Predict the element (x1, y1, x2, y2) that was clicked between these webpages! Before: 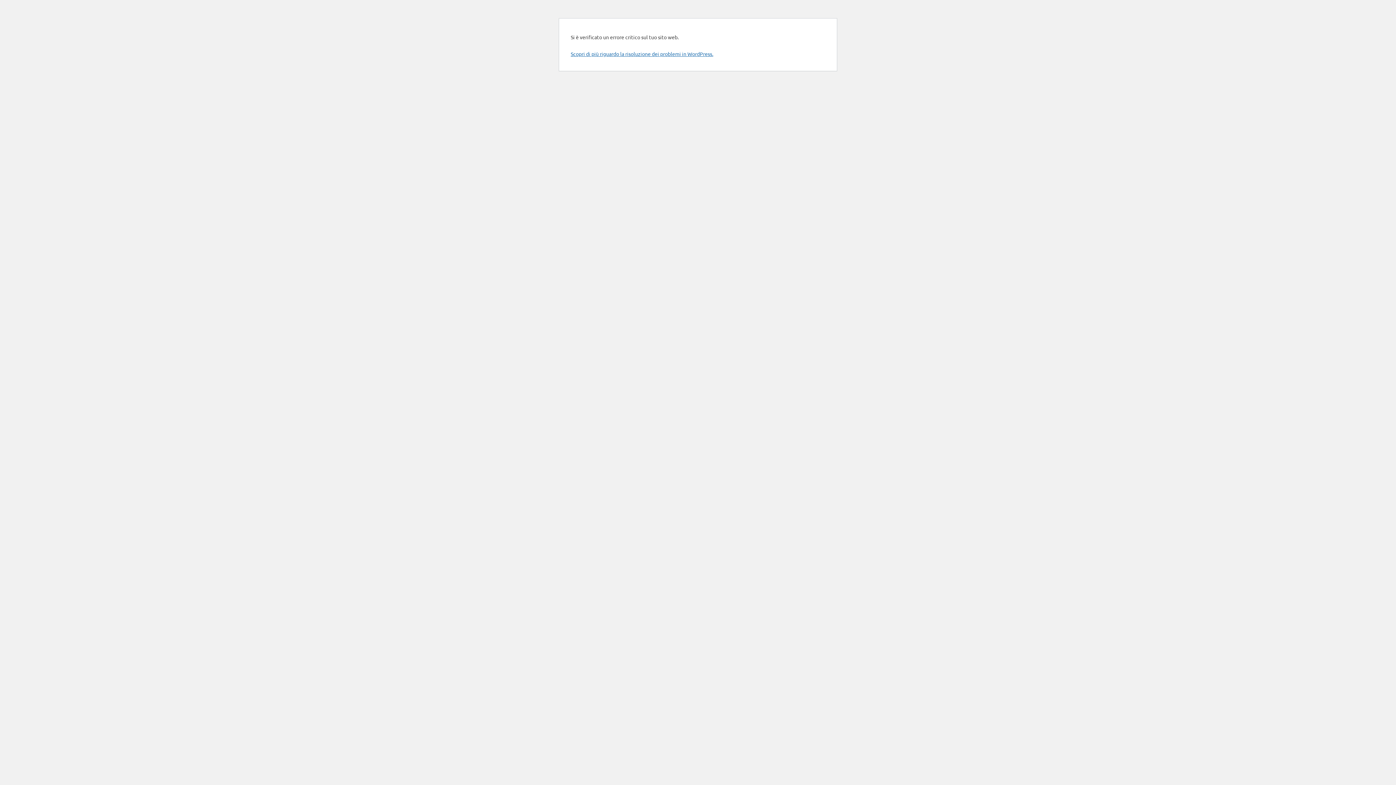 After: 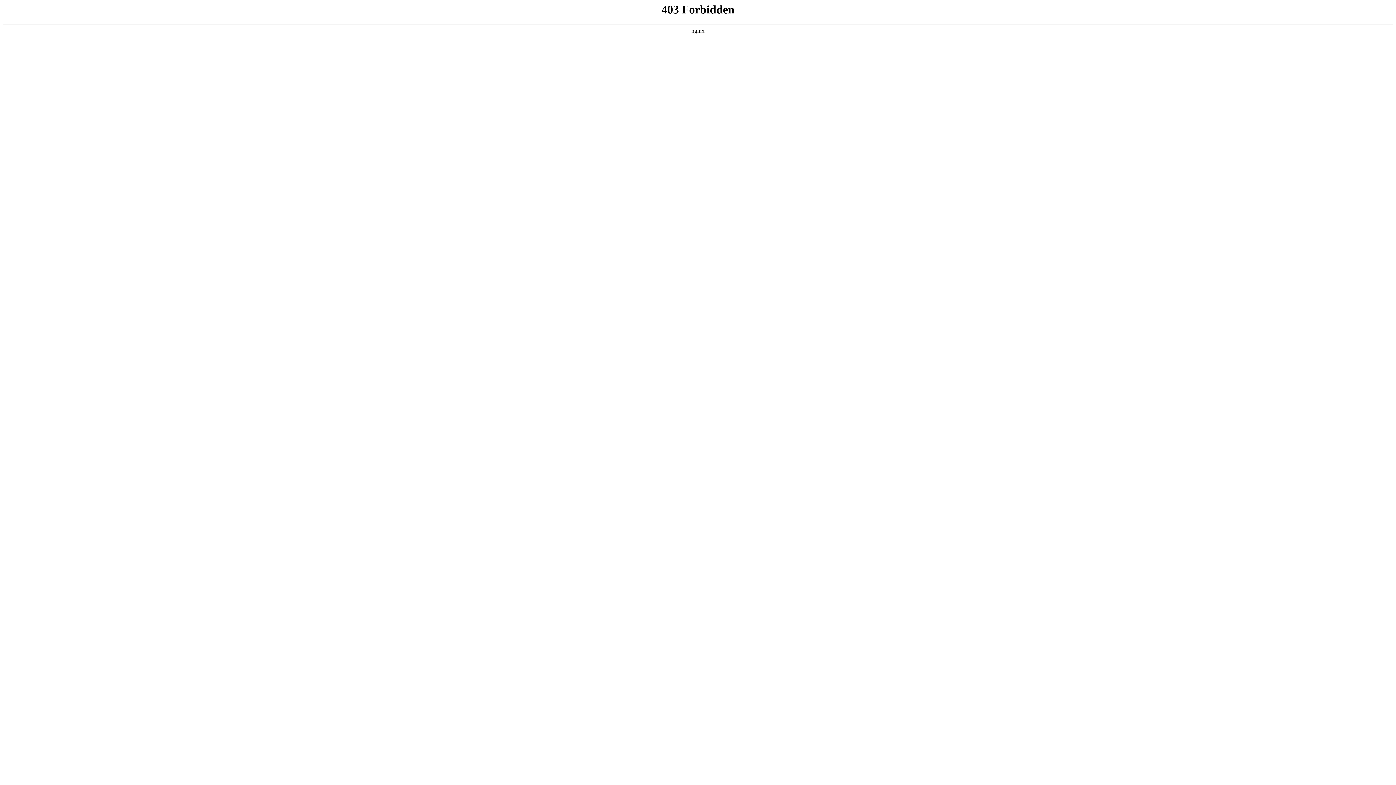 Action: label: Scopri di più riguardo la risoluzione dei problemi in WordPress. bbox: (570, 50, 713, 57)